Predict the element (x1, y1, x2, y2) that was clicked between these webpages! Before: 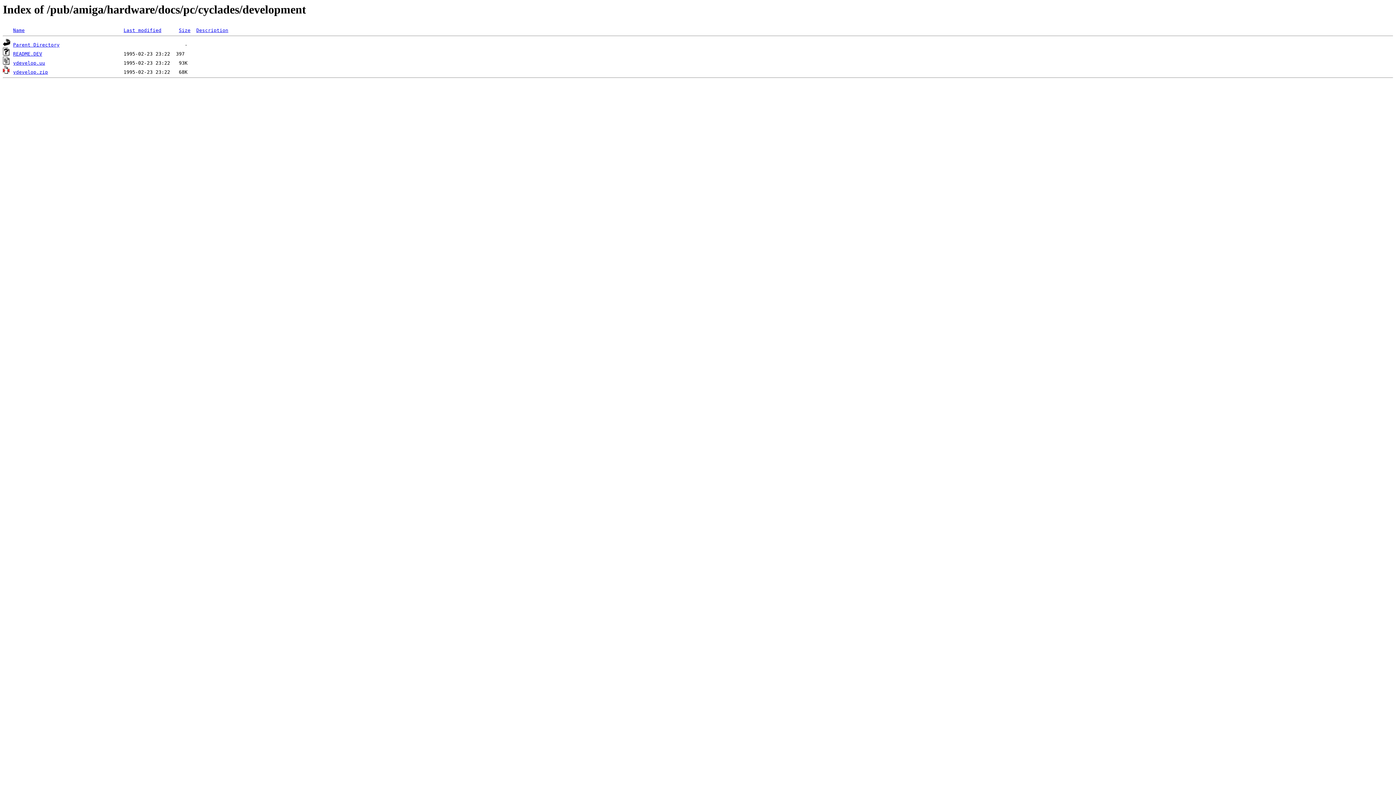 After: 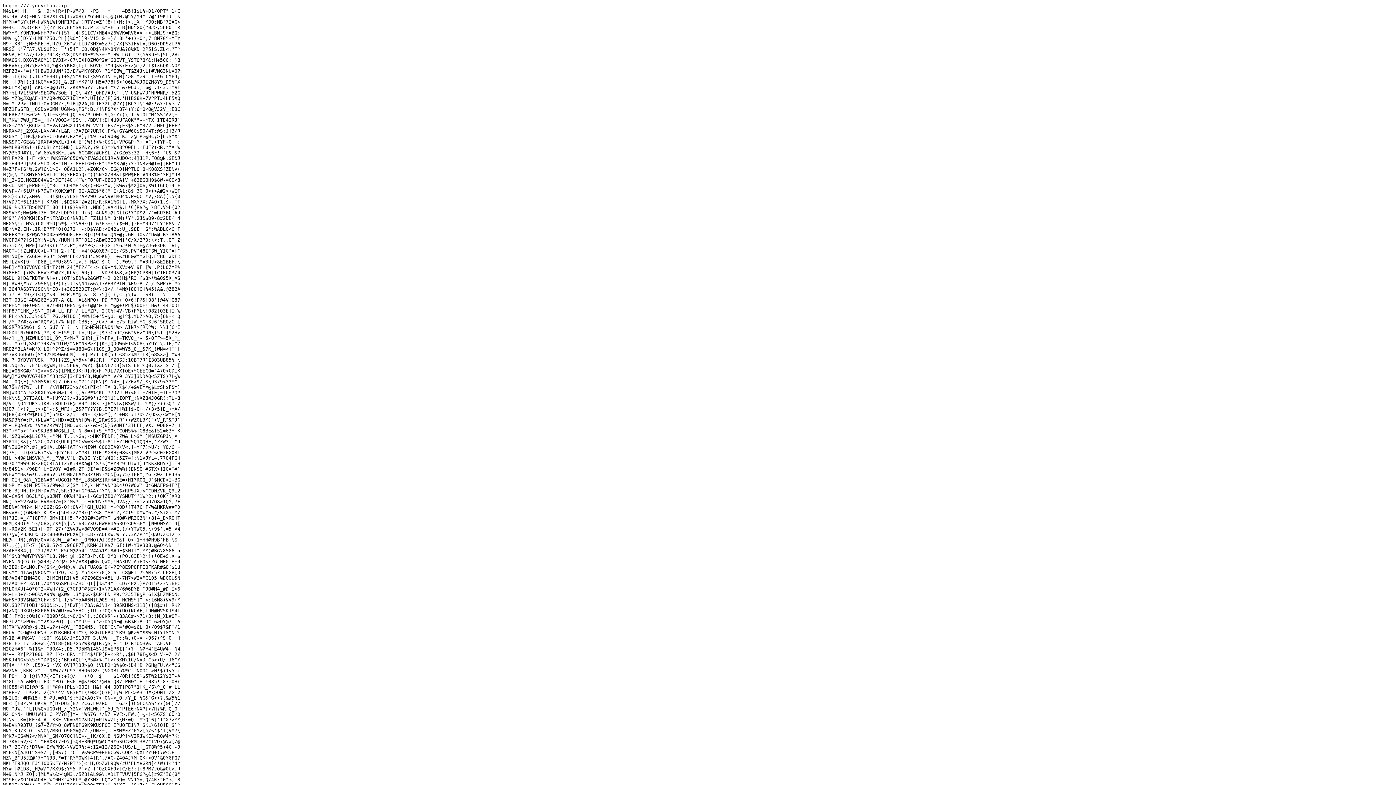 Action: bbox: (13, 60, 45, 65) label: ydevelop.uu